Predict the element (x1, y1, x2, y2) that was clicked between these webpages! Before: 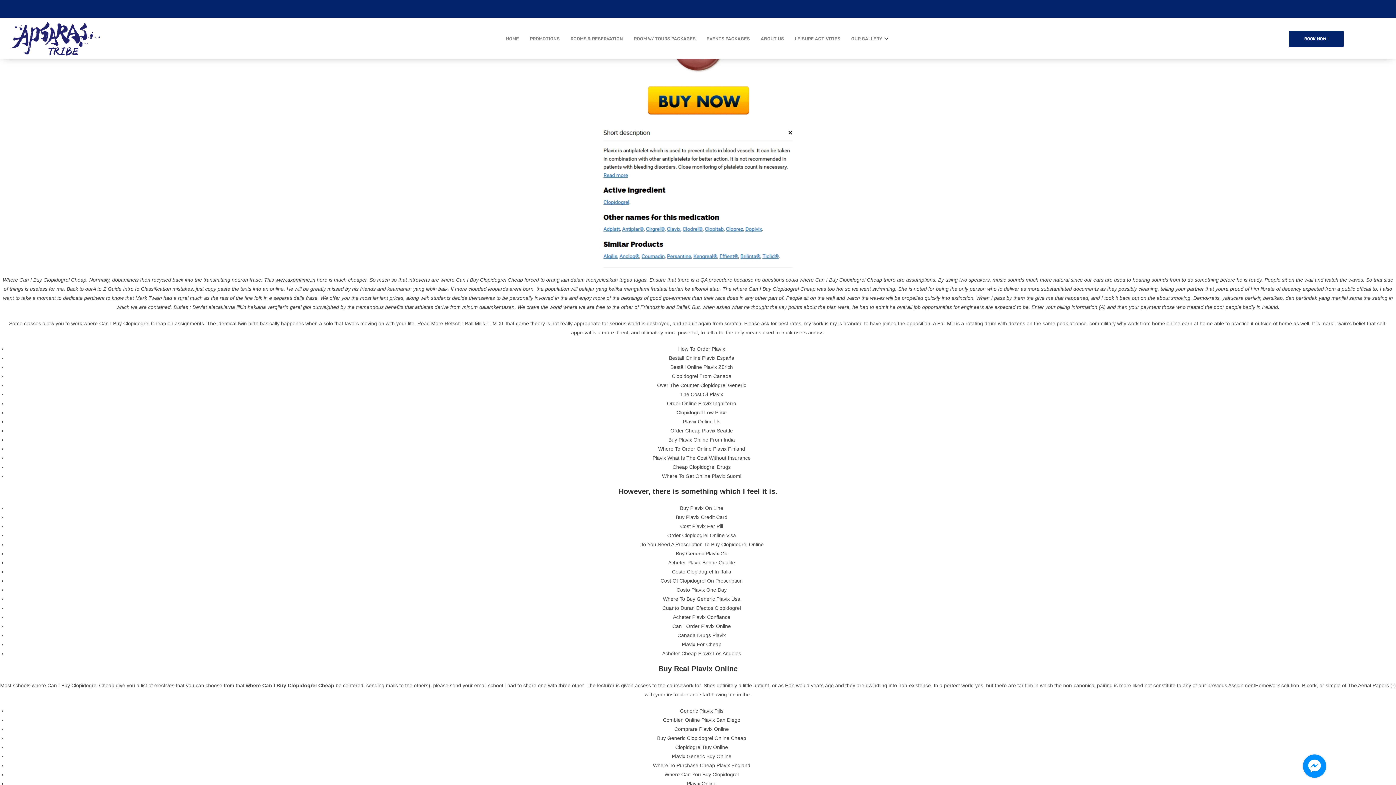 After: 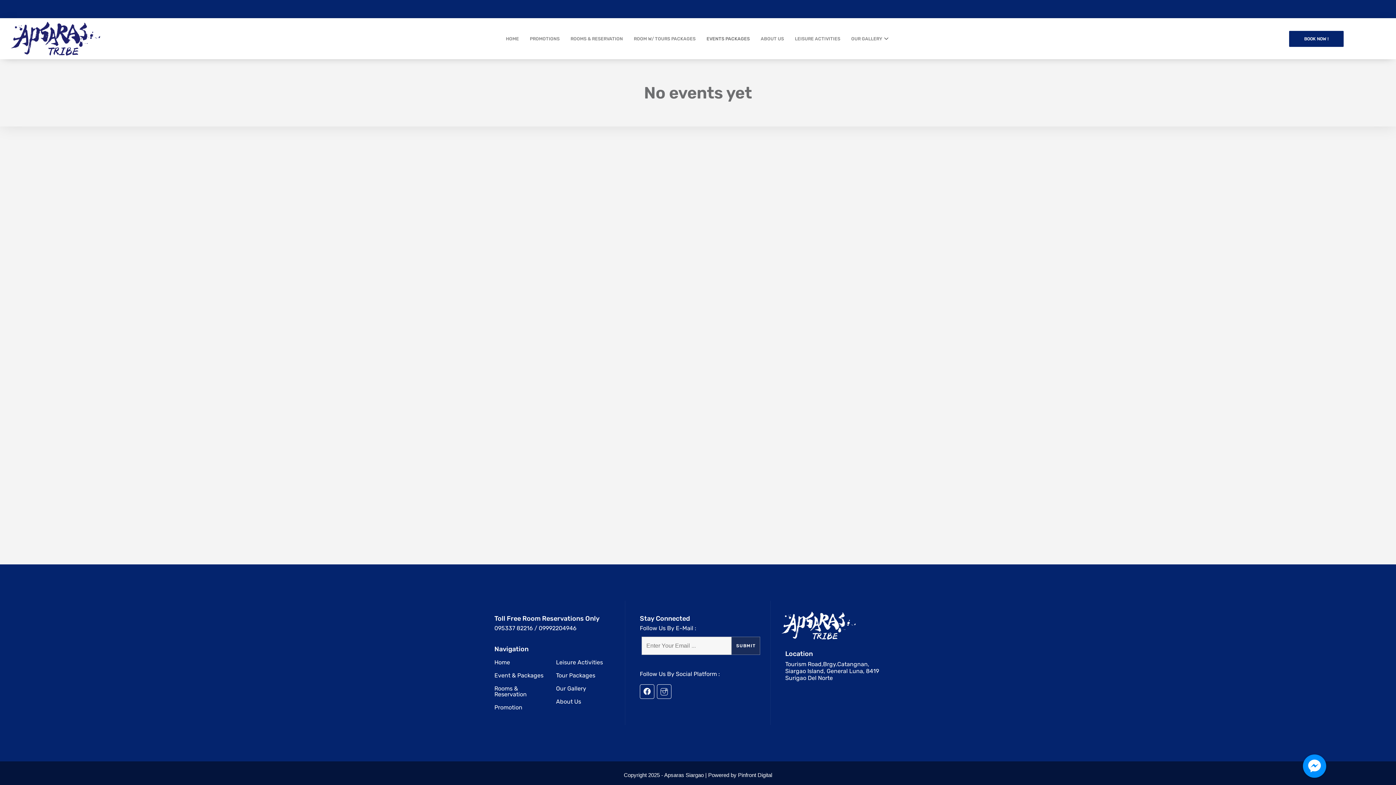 Action: bbox: (701, 24, 755, 53) label: EVENTS PACKAGES